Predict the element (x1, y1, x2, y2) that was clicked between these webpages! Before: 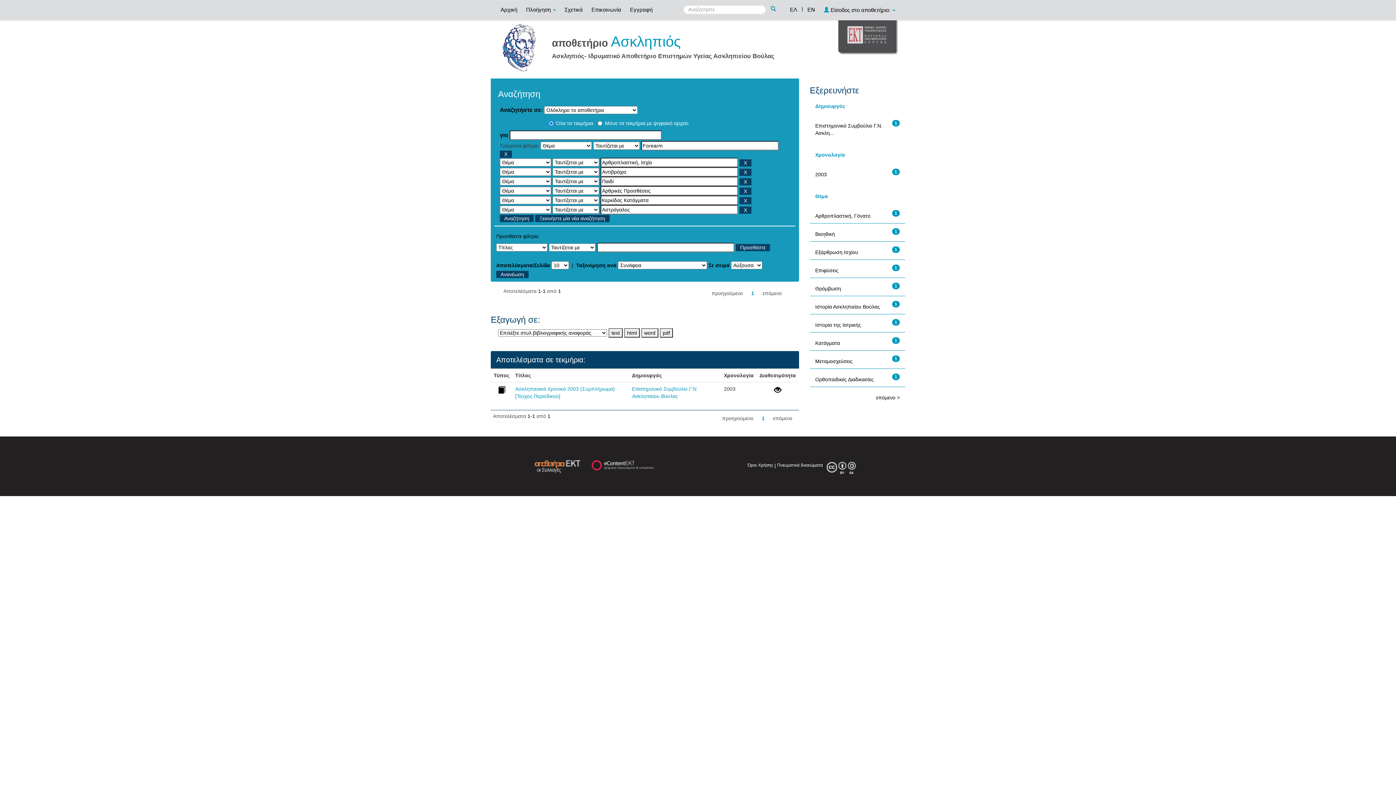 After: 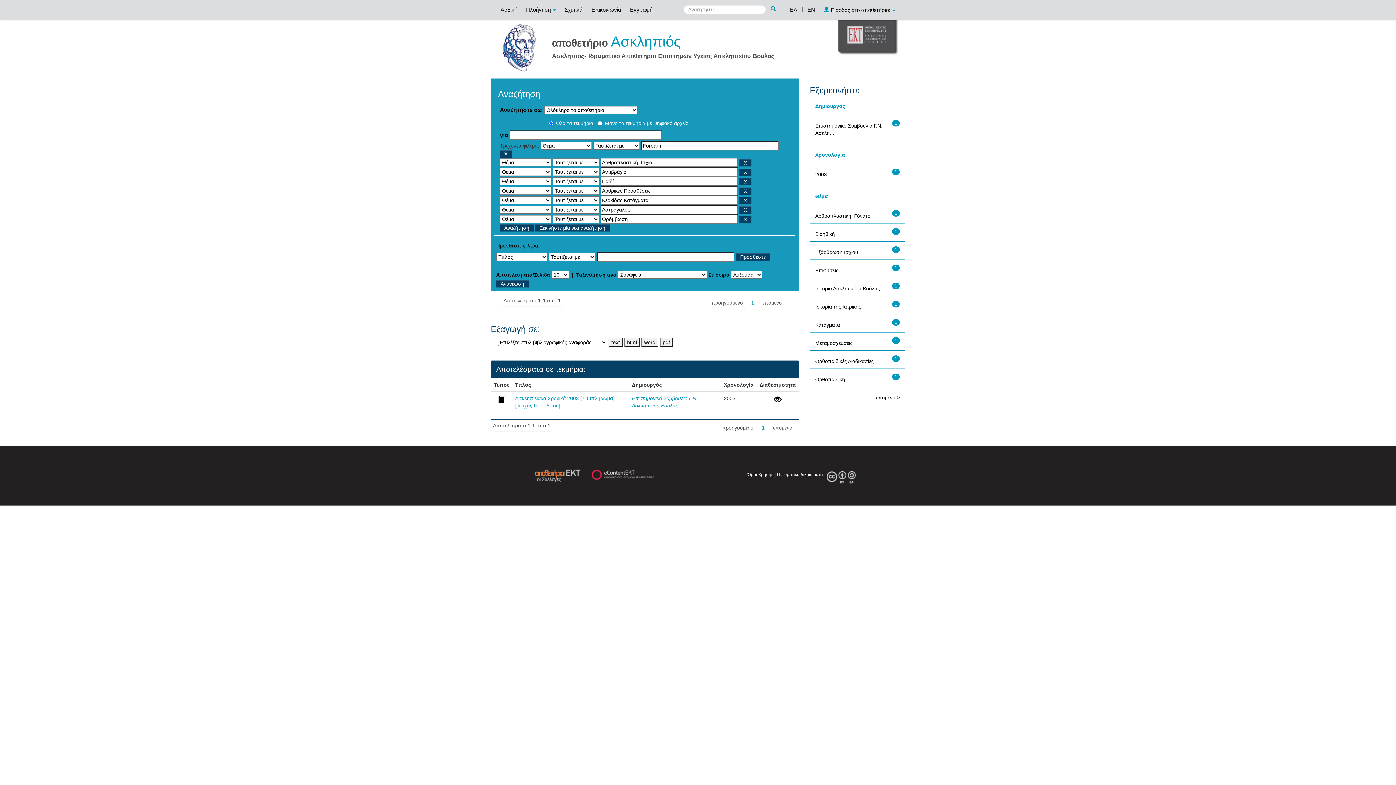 Action: bbox: (815, 285, 841, 291) label: Θρόμβωση